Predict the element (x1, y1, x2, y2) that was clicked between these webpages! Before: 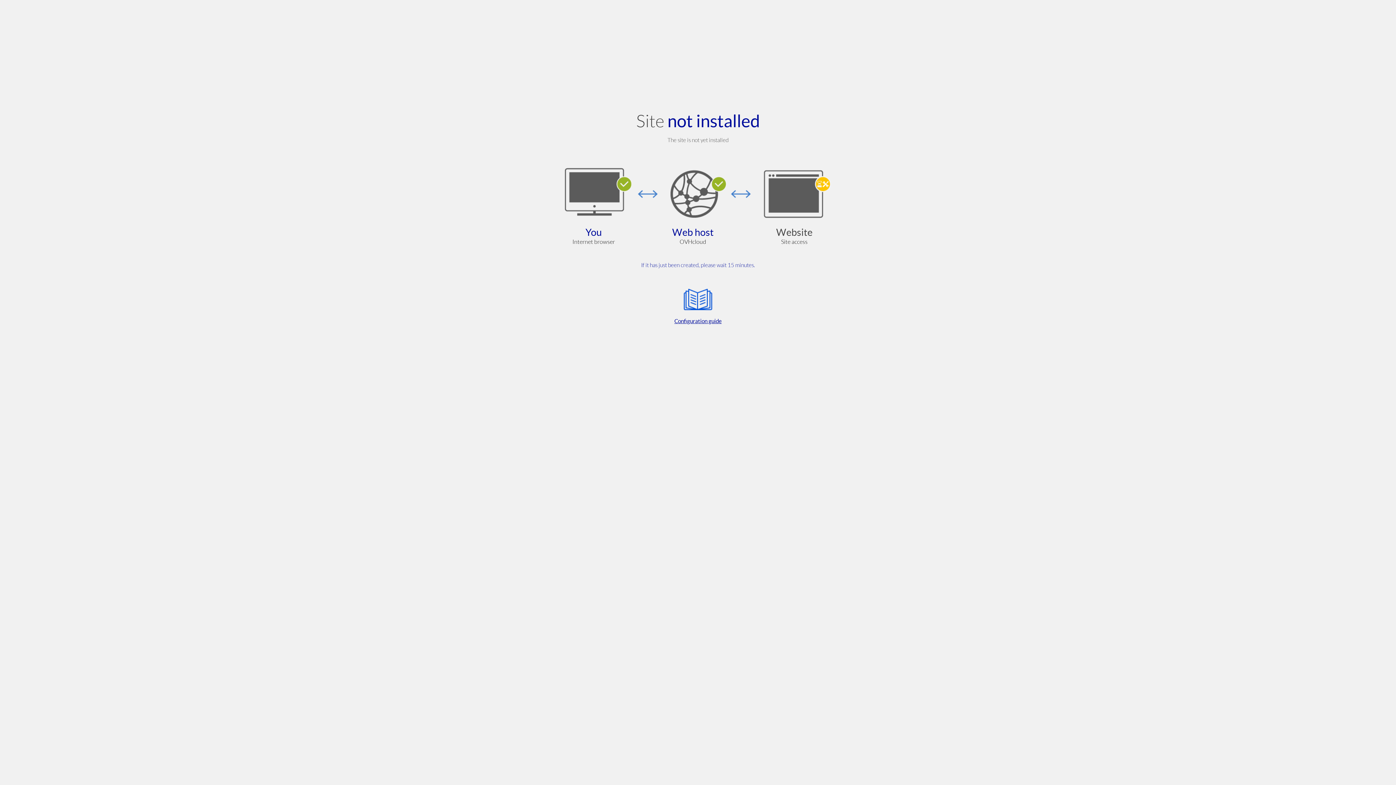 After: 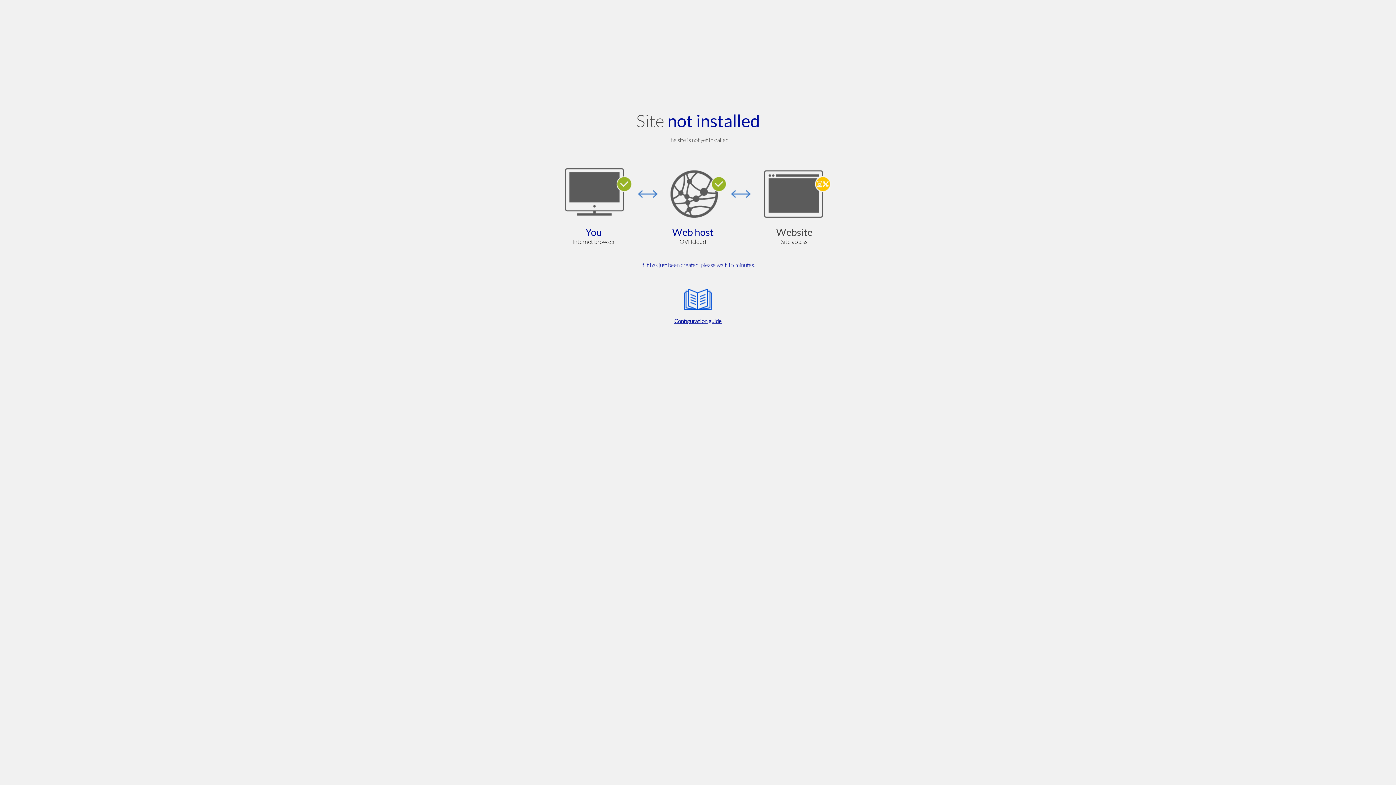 Action: bbox: (564, 285, 832, 325) label: Configuration guide